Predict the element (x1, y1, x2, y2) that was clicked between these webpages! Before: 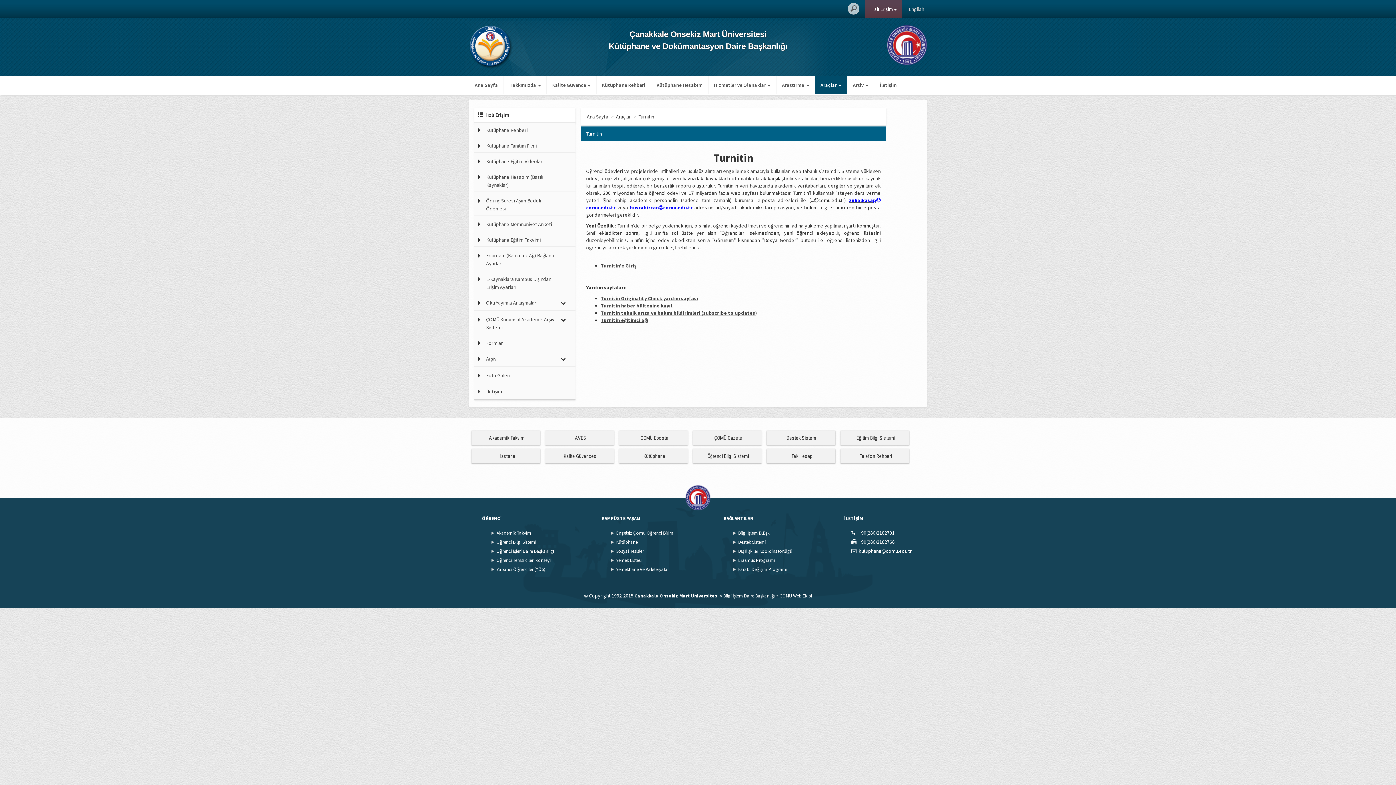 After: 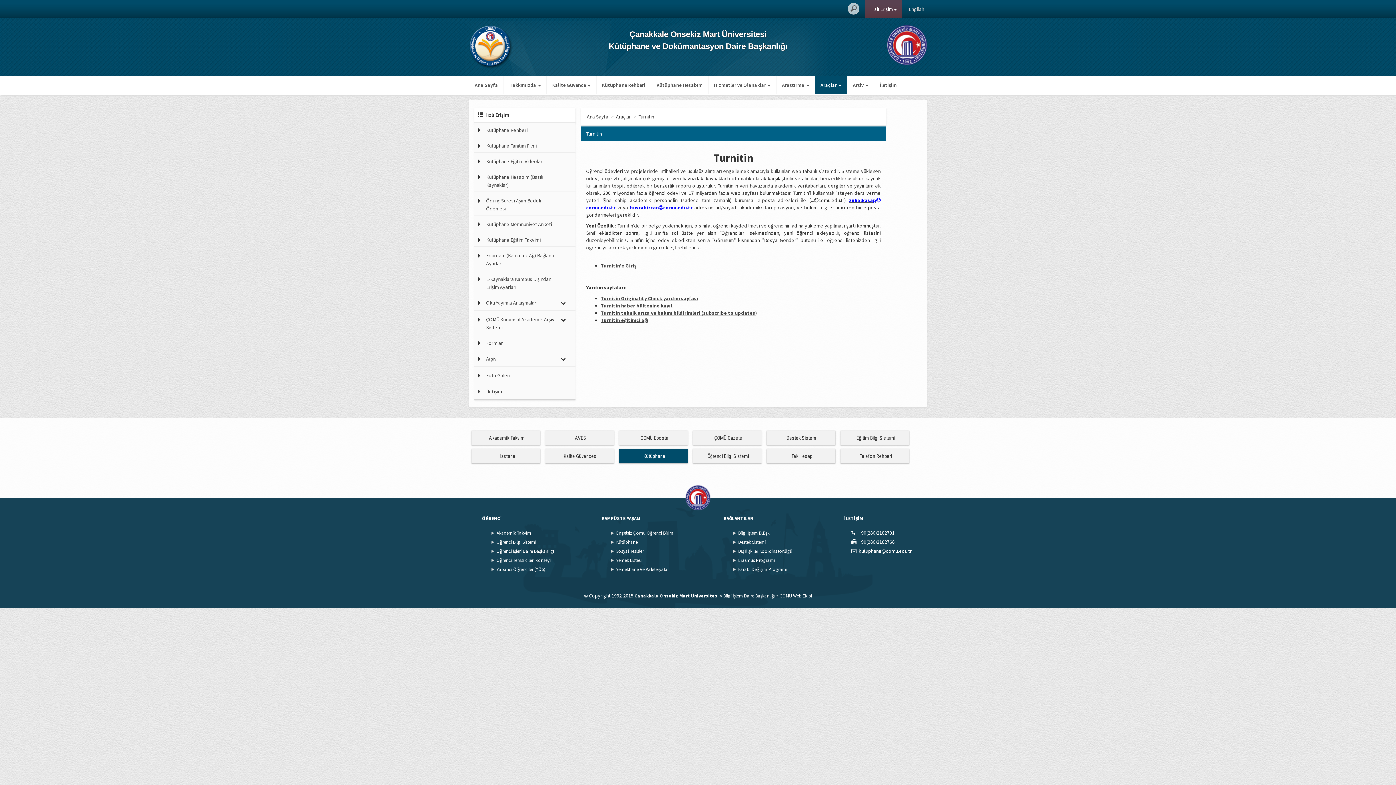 Action: label: Kütüphane bbox: (619, 449, 688, 463)